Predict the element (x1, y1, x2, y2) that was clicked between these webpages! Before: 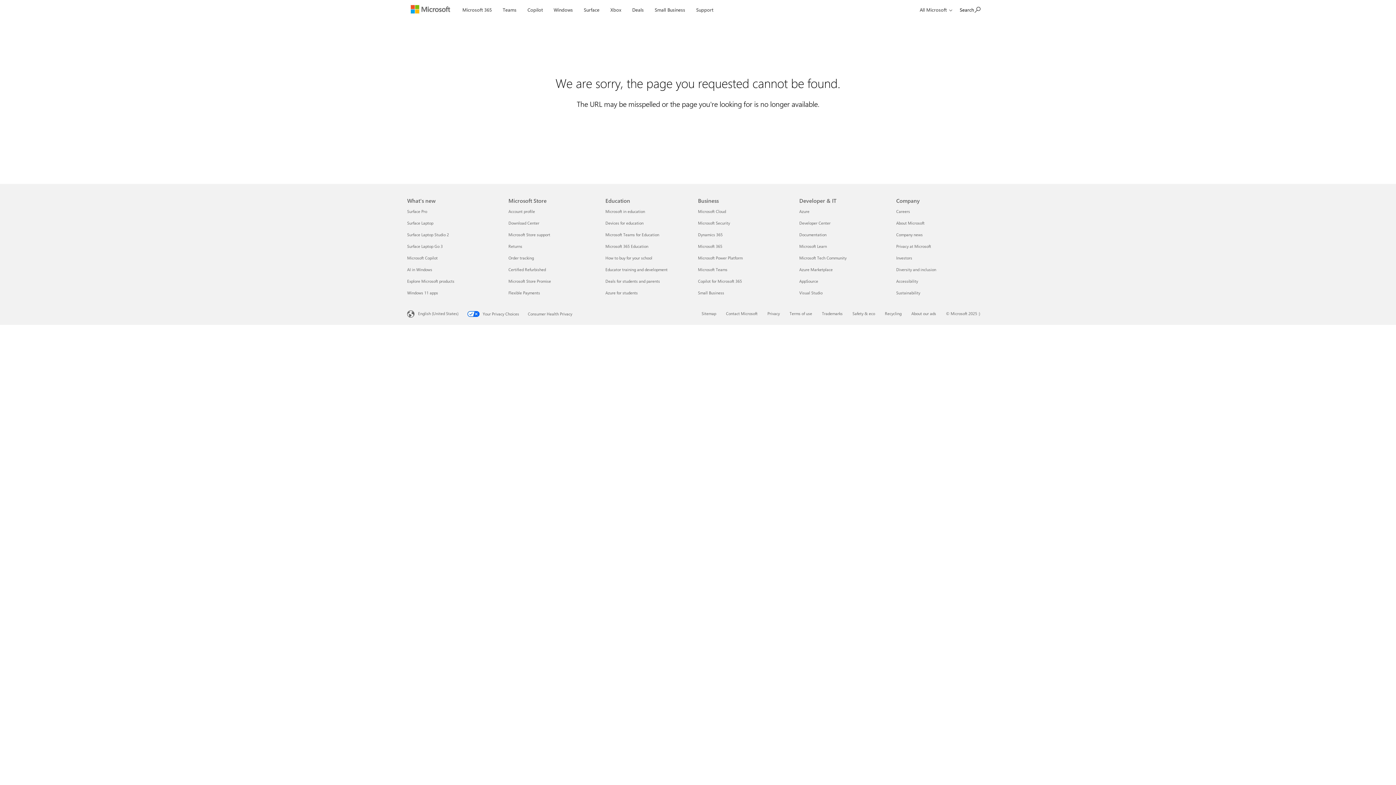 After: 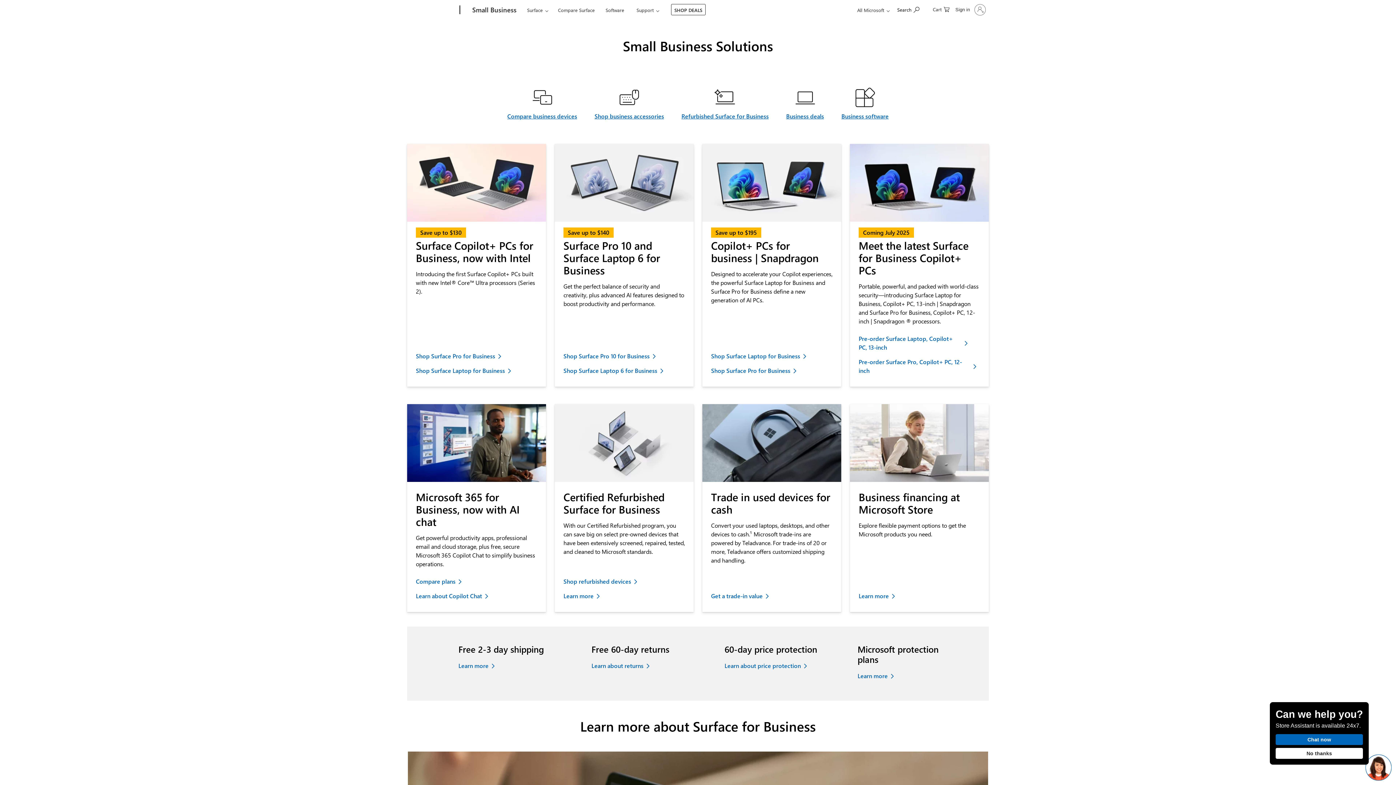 Action: label: Small Business Business bbox: (698, 290, 724, 295)